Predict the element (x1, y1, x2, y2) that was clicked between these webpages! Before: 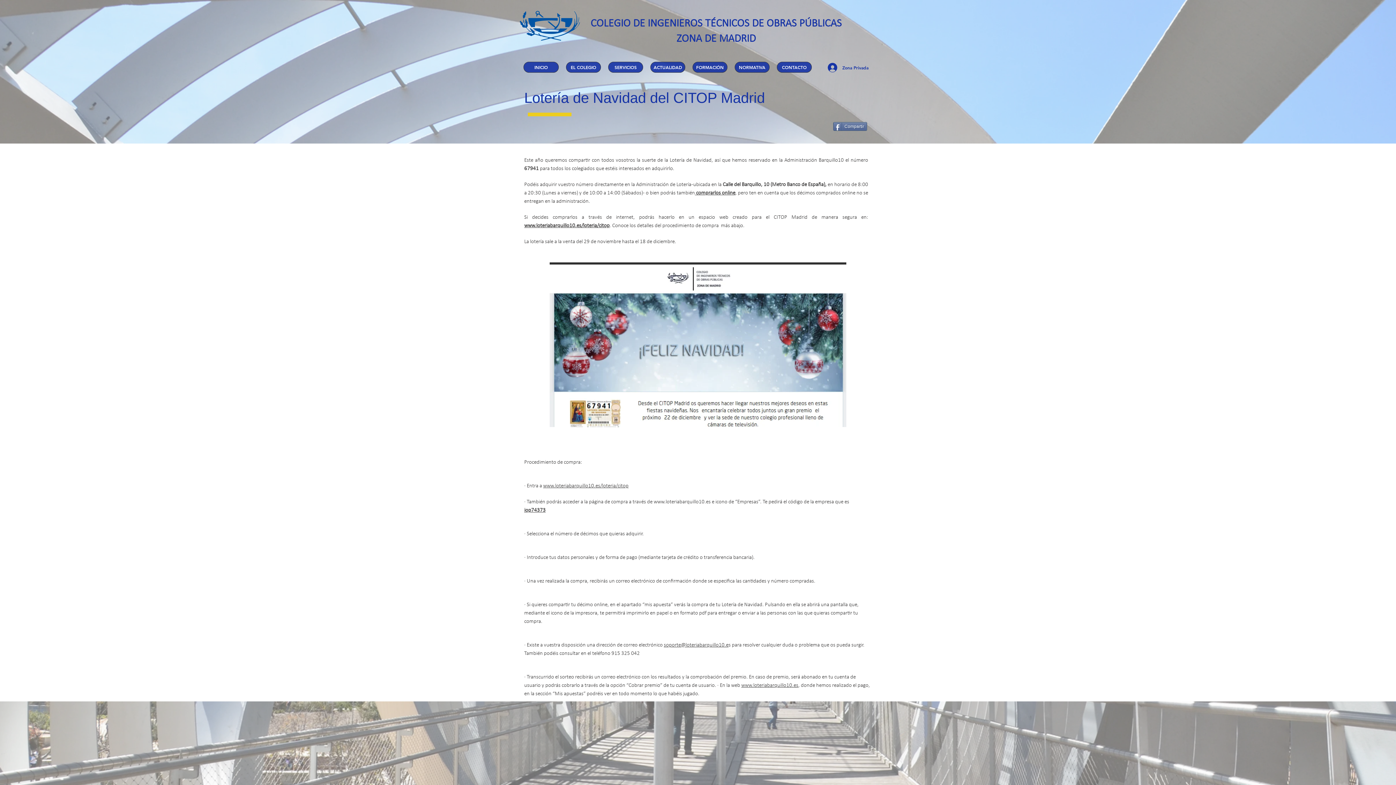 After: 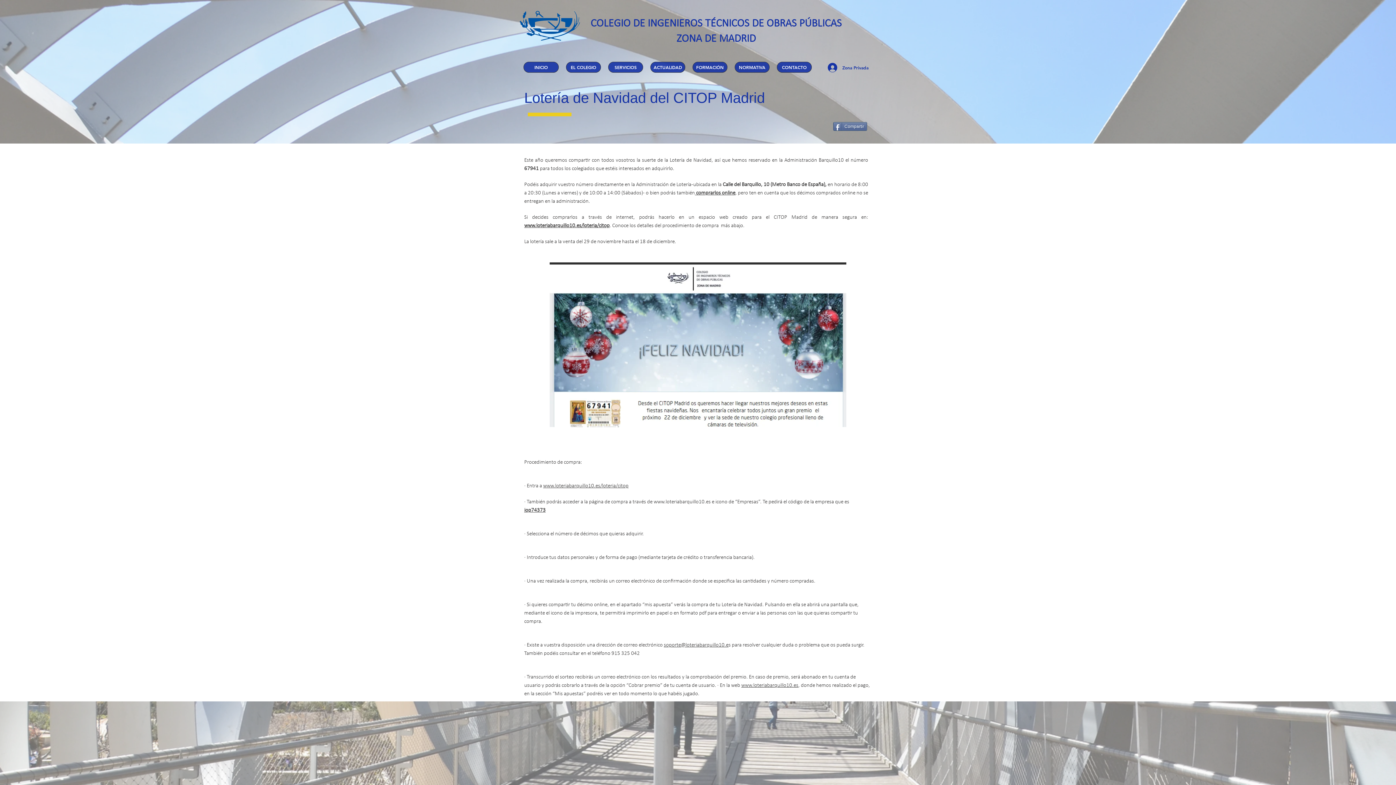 Action: label: SERVICIOS bbox: (608, 61, 643, 72)